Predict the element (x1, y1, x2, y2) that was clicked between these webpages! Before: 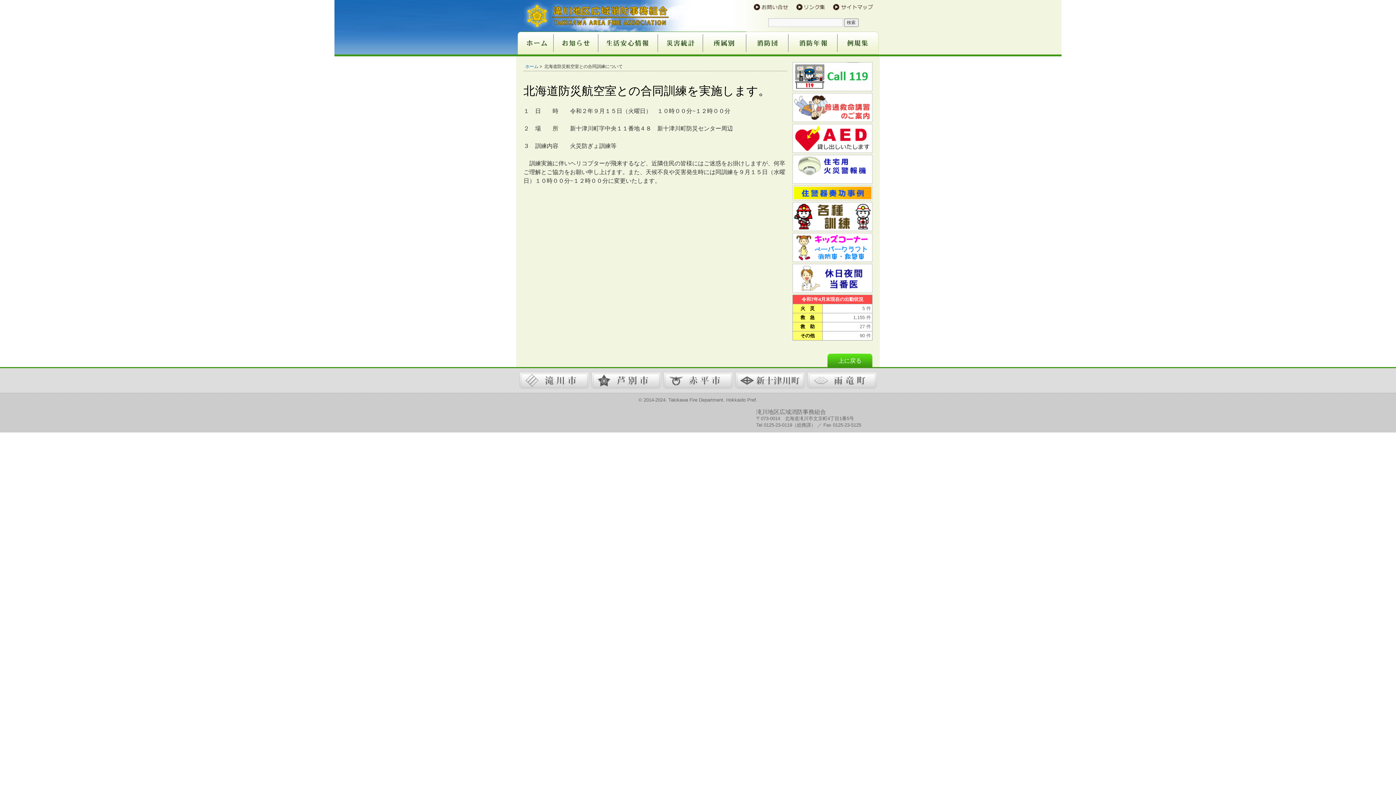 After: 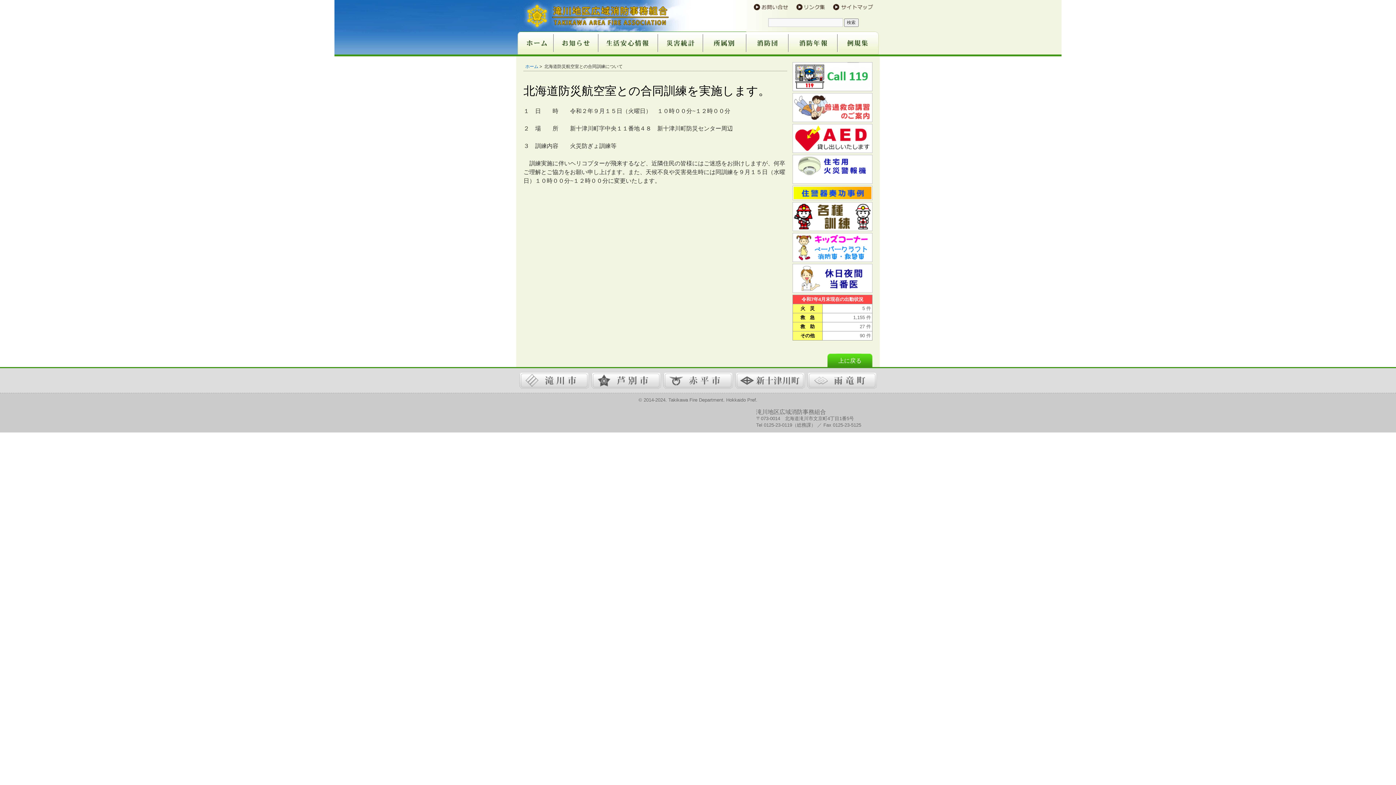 Action: bbox: (792, 196, 872, 201)